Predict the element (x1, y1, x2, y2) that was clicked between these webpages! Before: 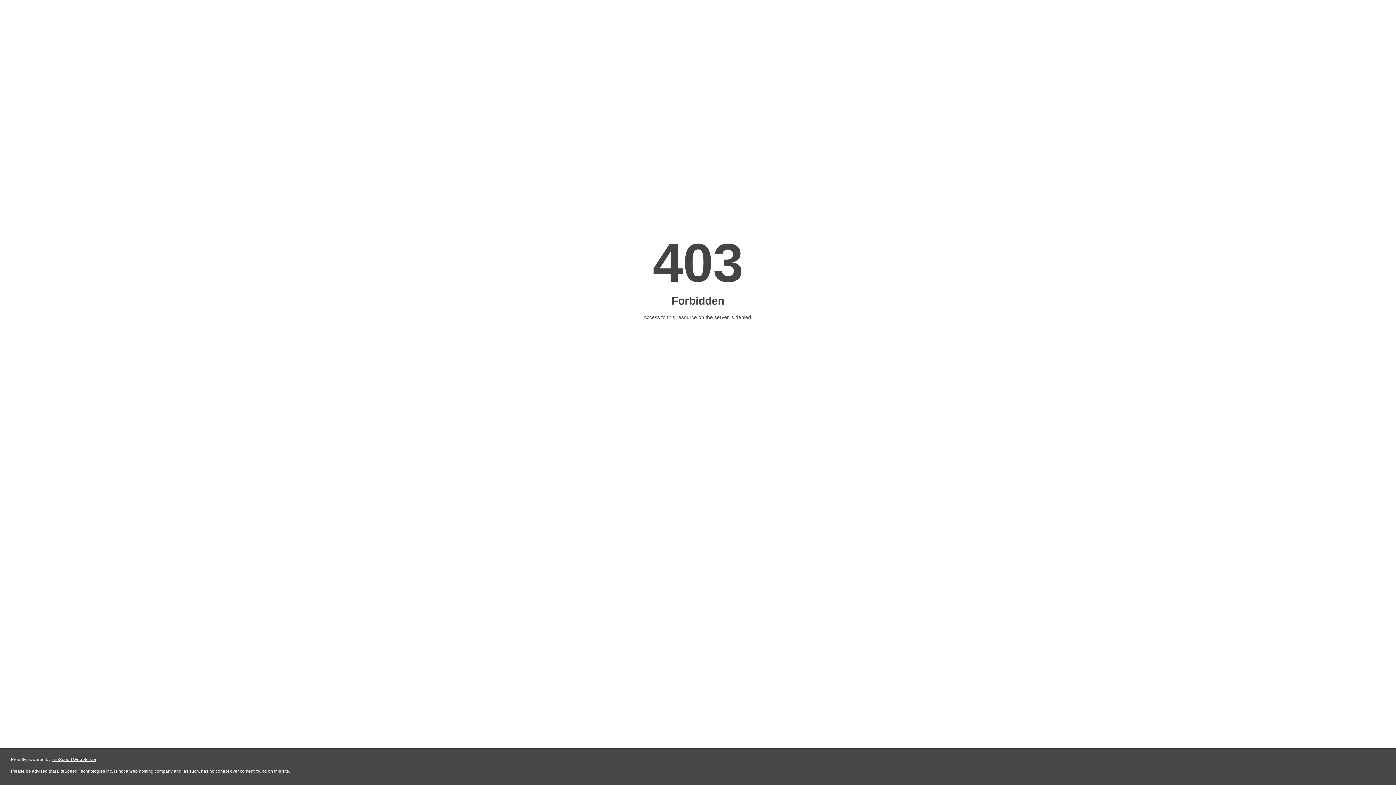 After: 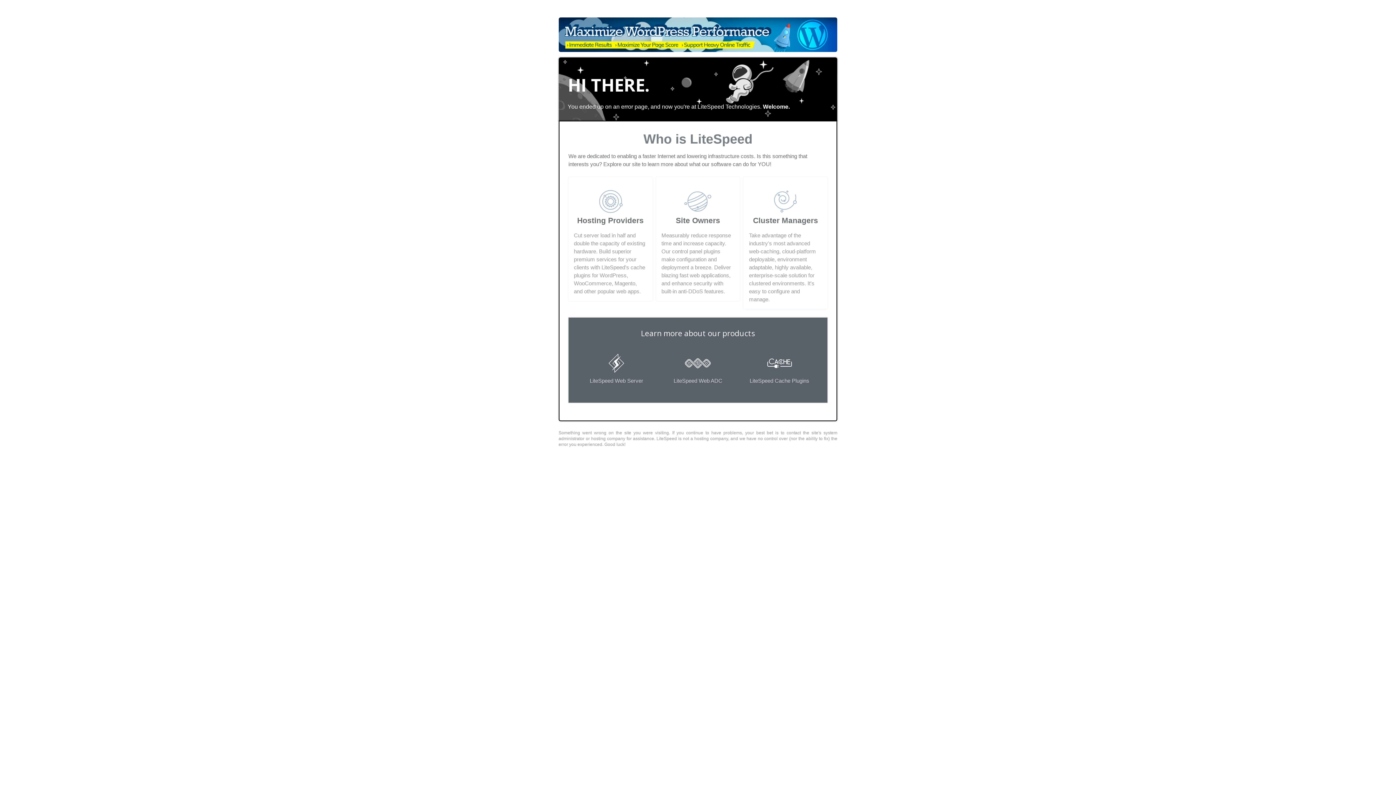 Action: bbox: (51, 757, 96, 762) label: LiteSpeed Web Server